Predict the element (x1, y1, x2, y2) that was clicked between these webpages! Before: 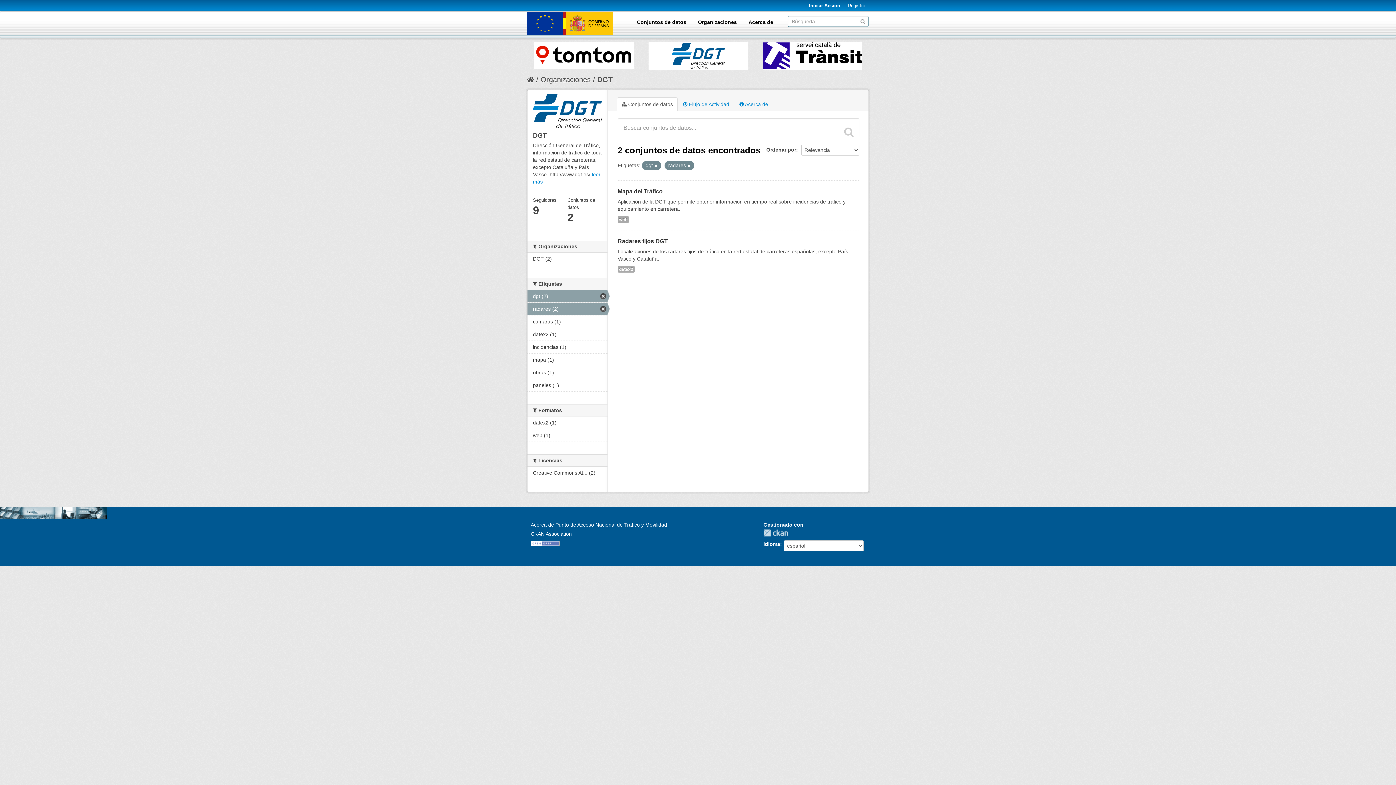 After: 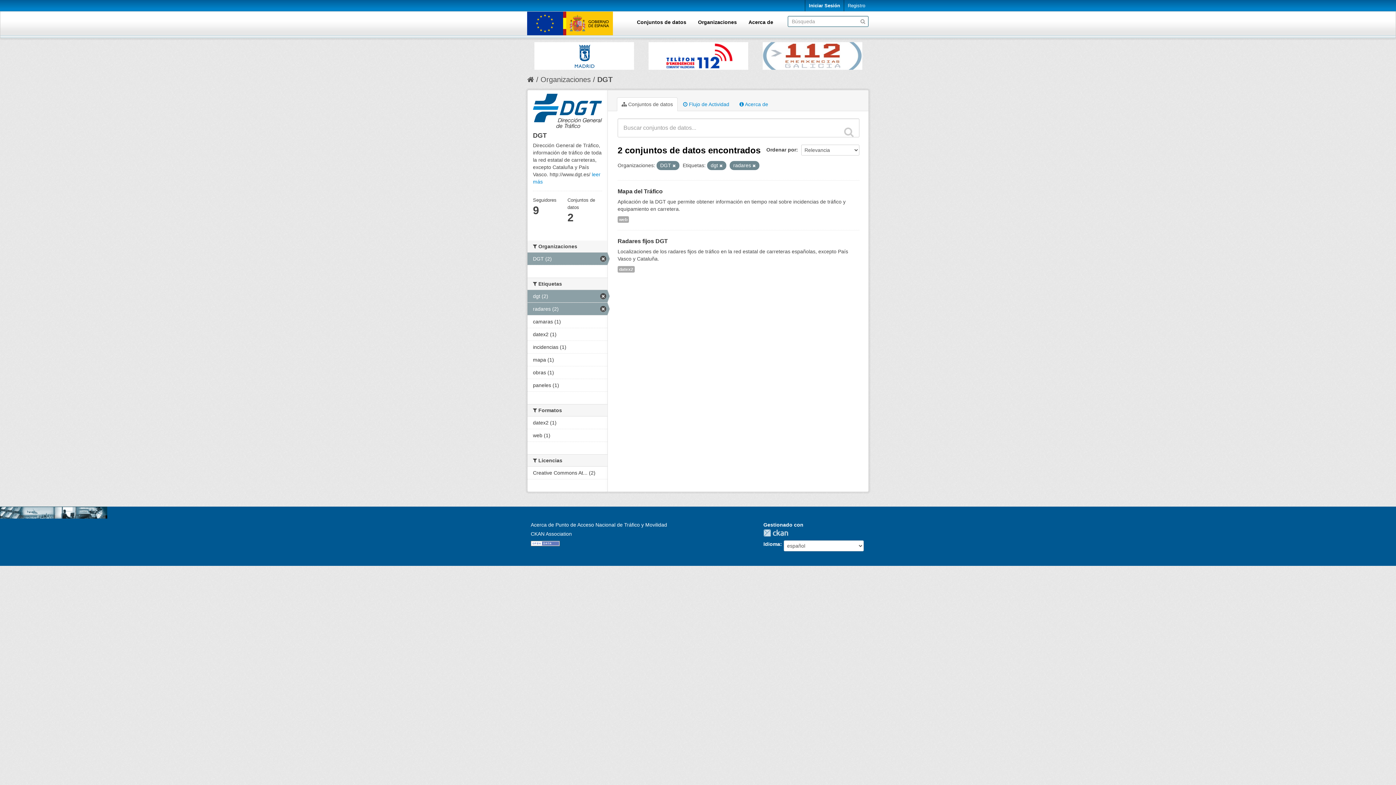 Action: bbox: (527, 252, 607, 264) label: DGT (2)